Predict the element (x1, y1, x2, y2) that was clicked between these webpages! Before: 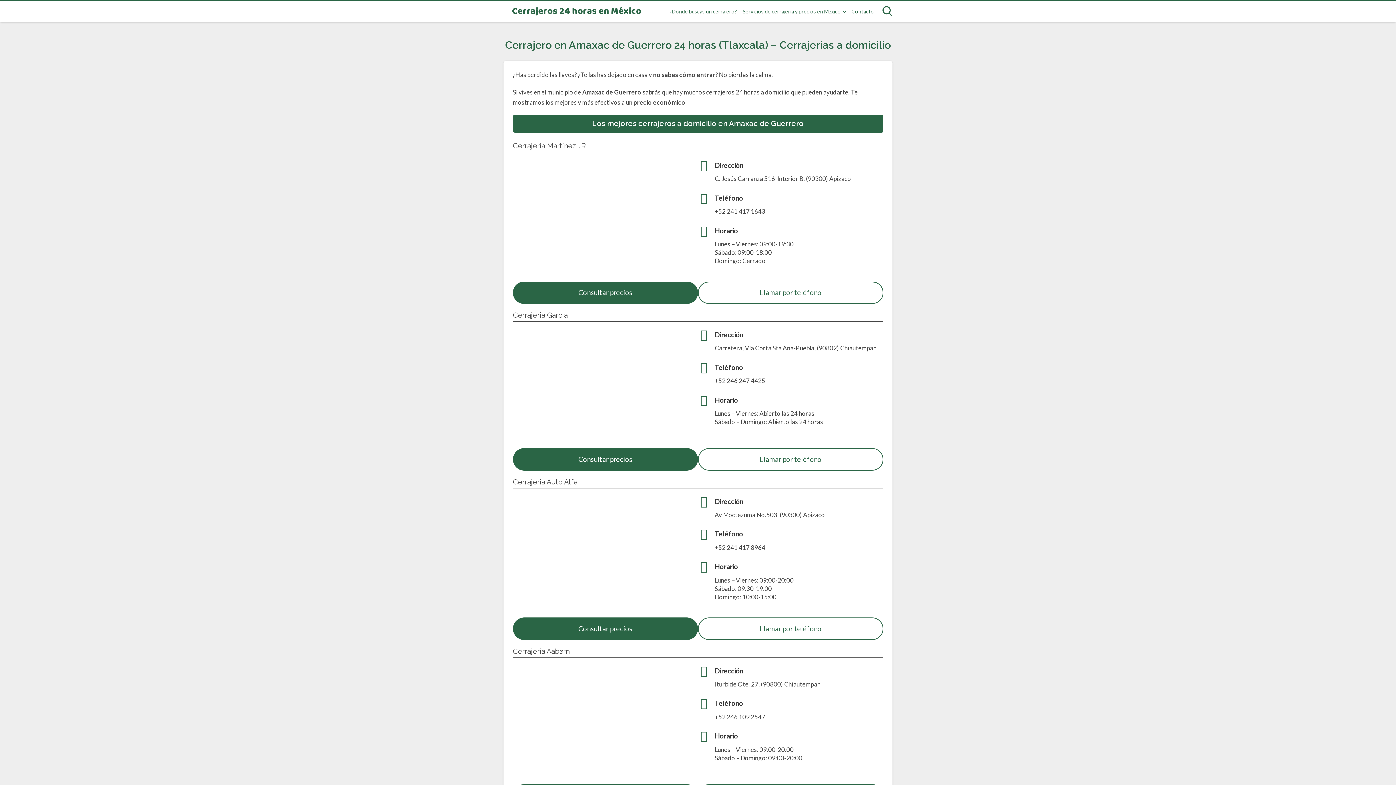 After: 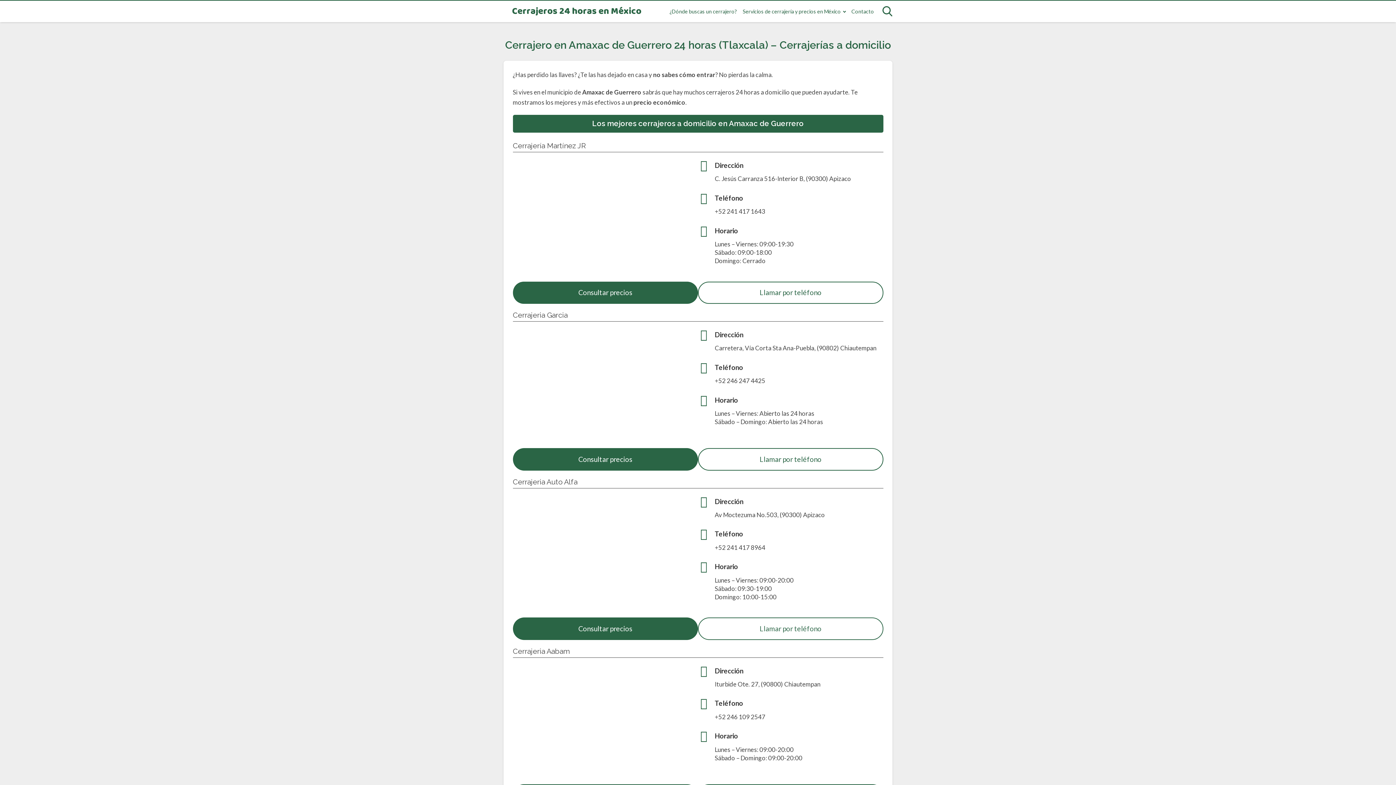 Action: label: Llamar por teléfono bbox: (698, 617, 883, 640)